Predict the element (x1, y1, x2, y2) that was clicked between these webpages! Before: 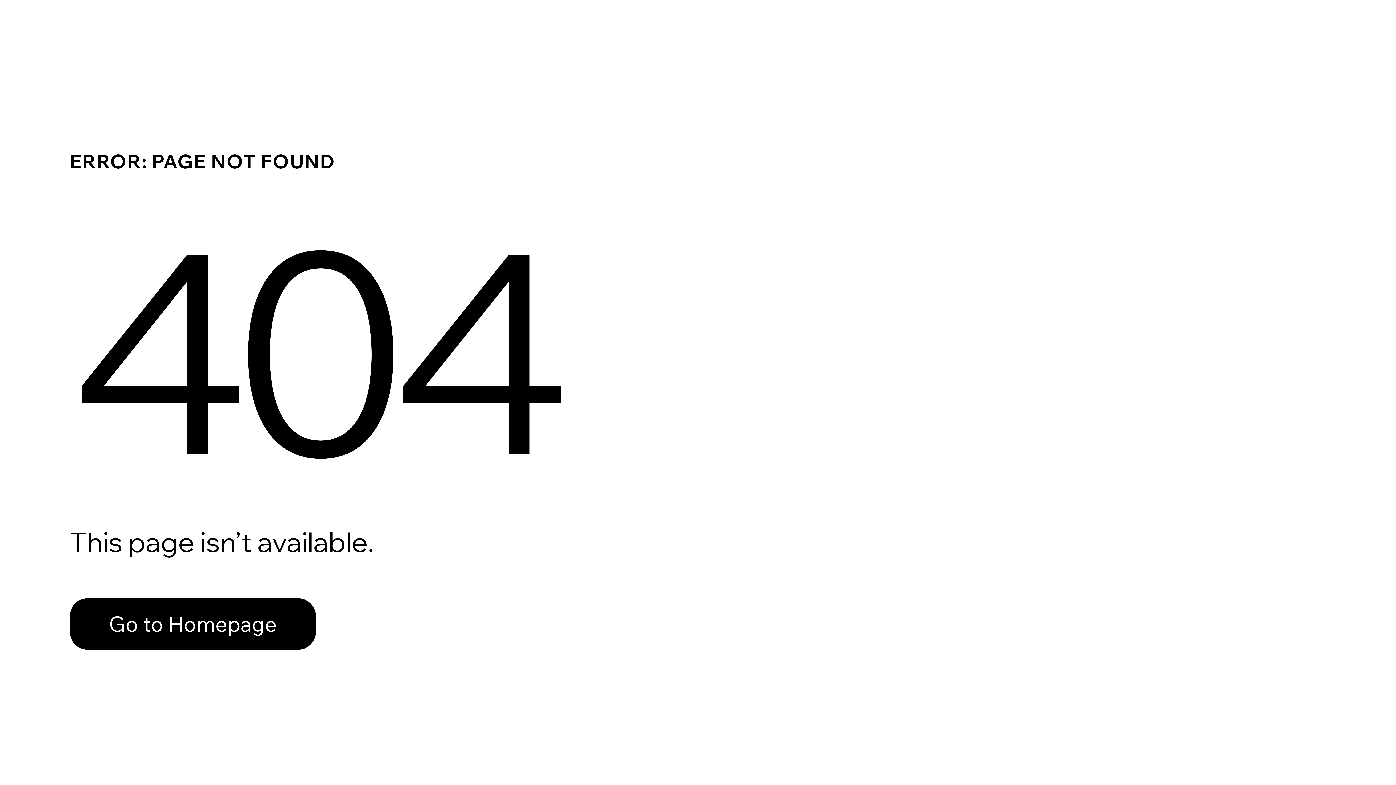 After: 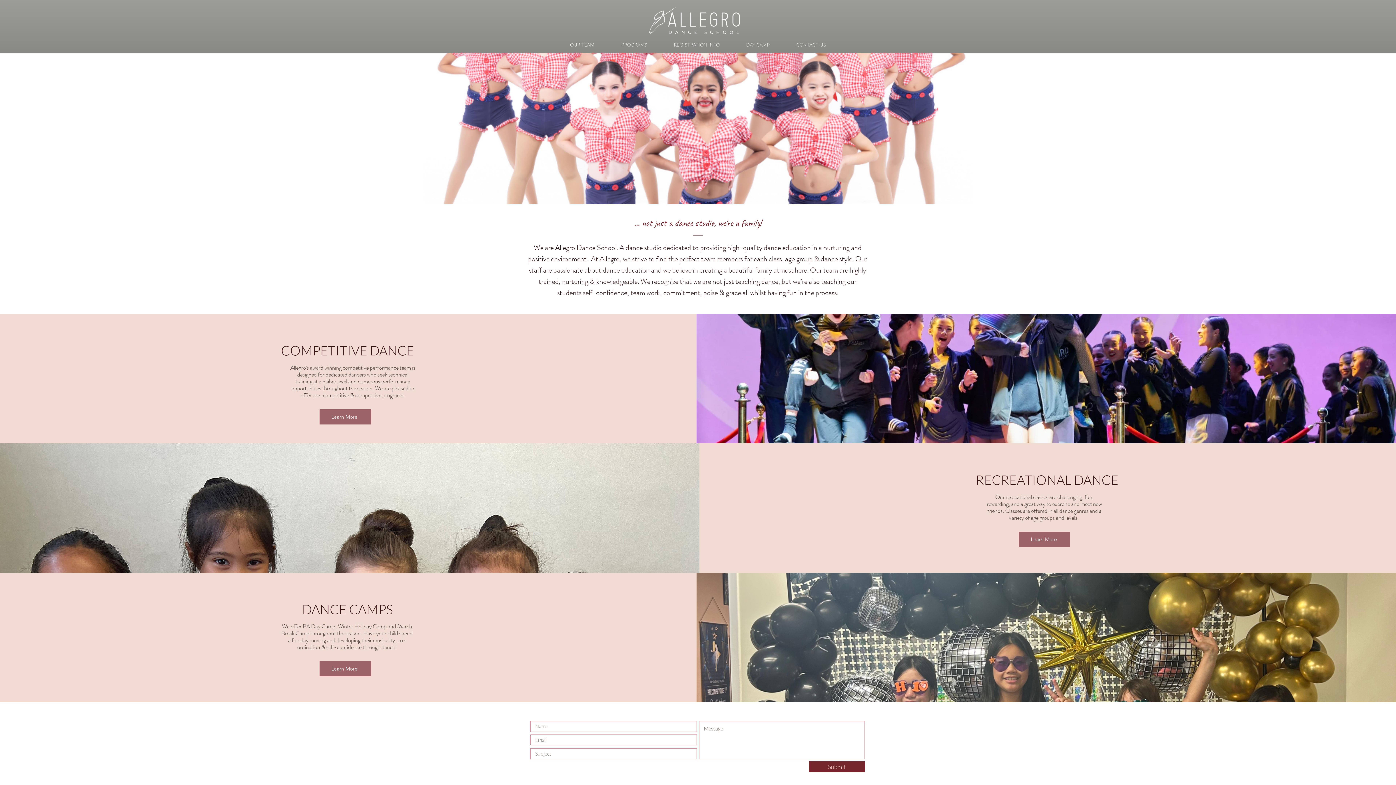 Action: bbox: (69, 598, 316, 650) label: Go to Homepage